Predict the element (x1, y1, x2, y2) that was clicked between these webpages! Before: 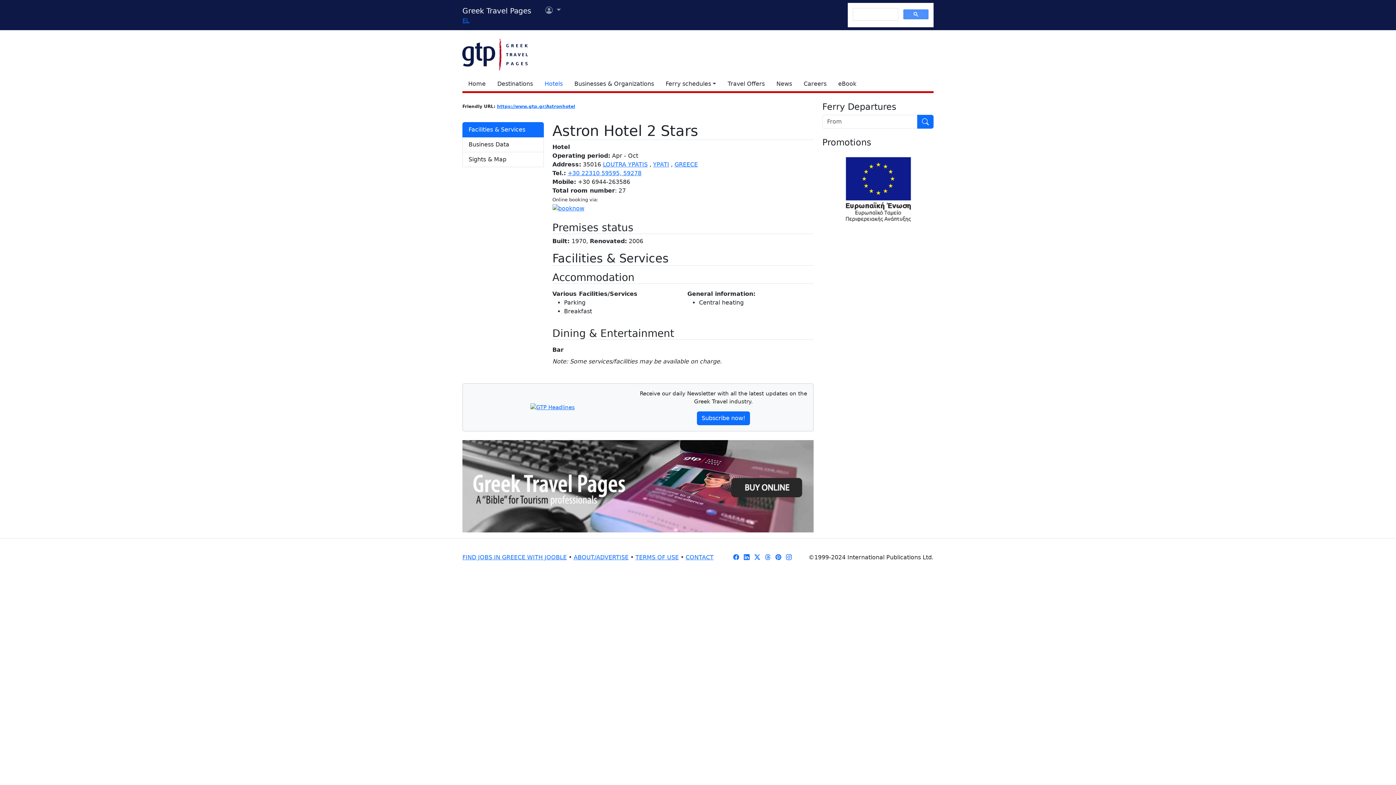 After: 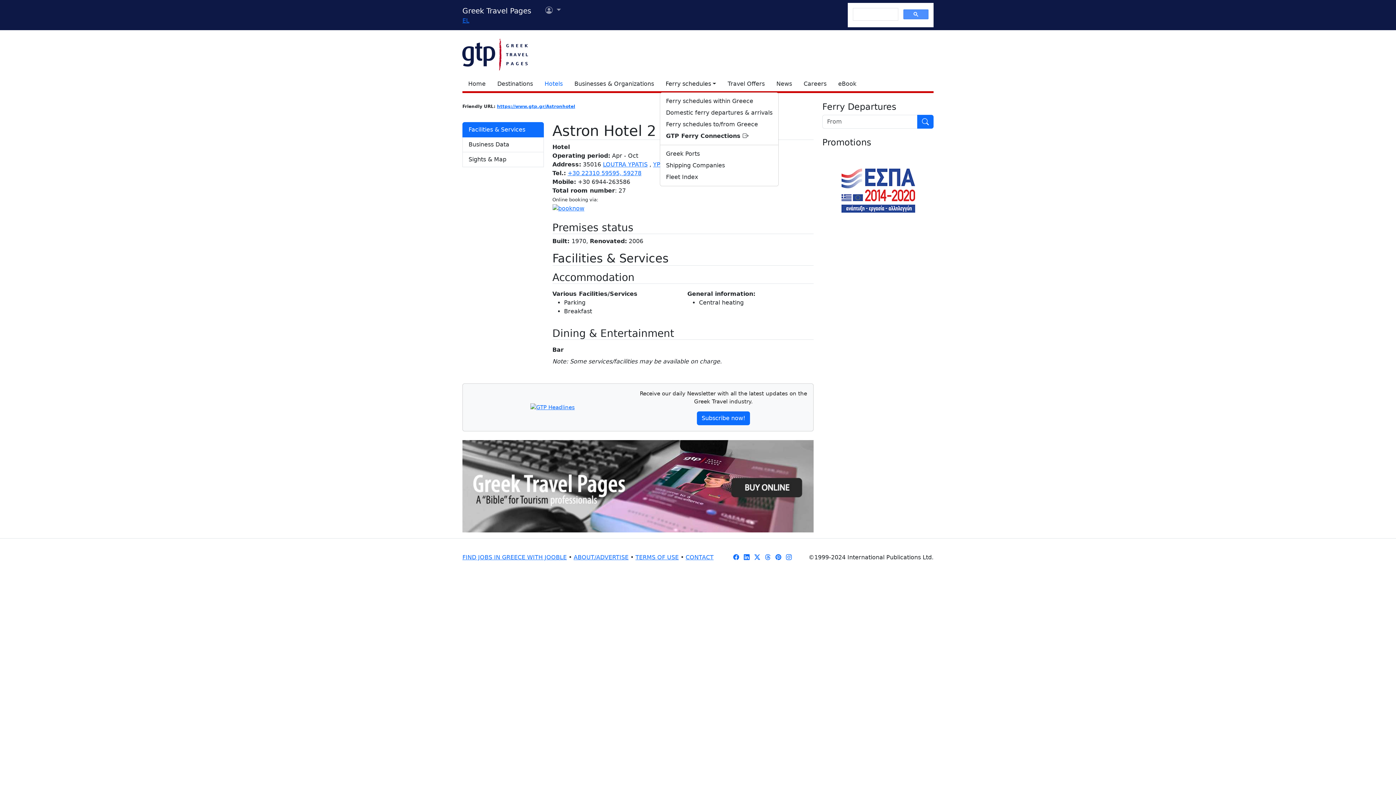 Action: label: Ferry schedules bbox: (660, 76, 722, 91)